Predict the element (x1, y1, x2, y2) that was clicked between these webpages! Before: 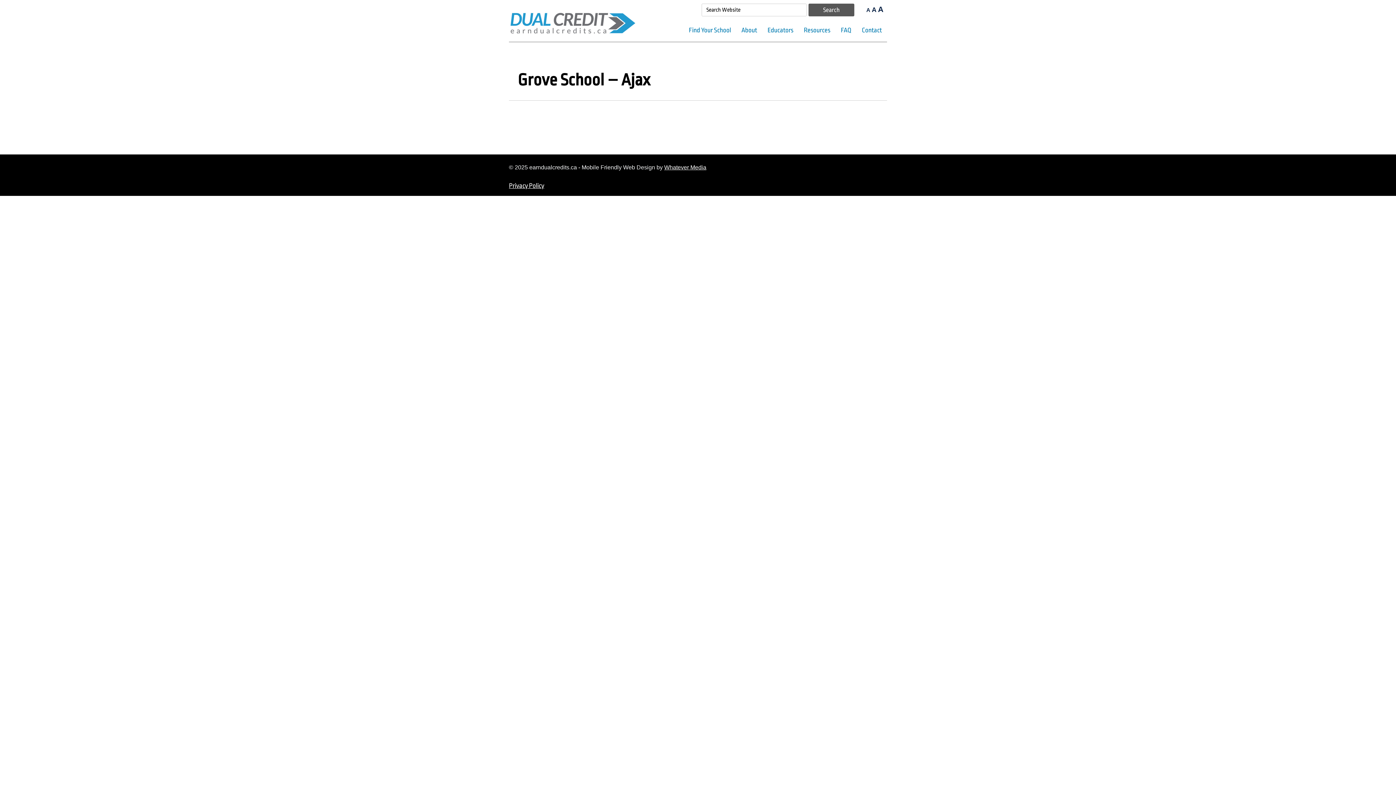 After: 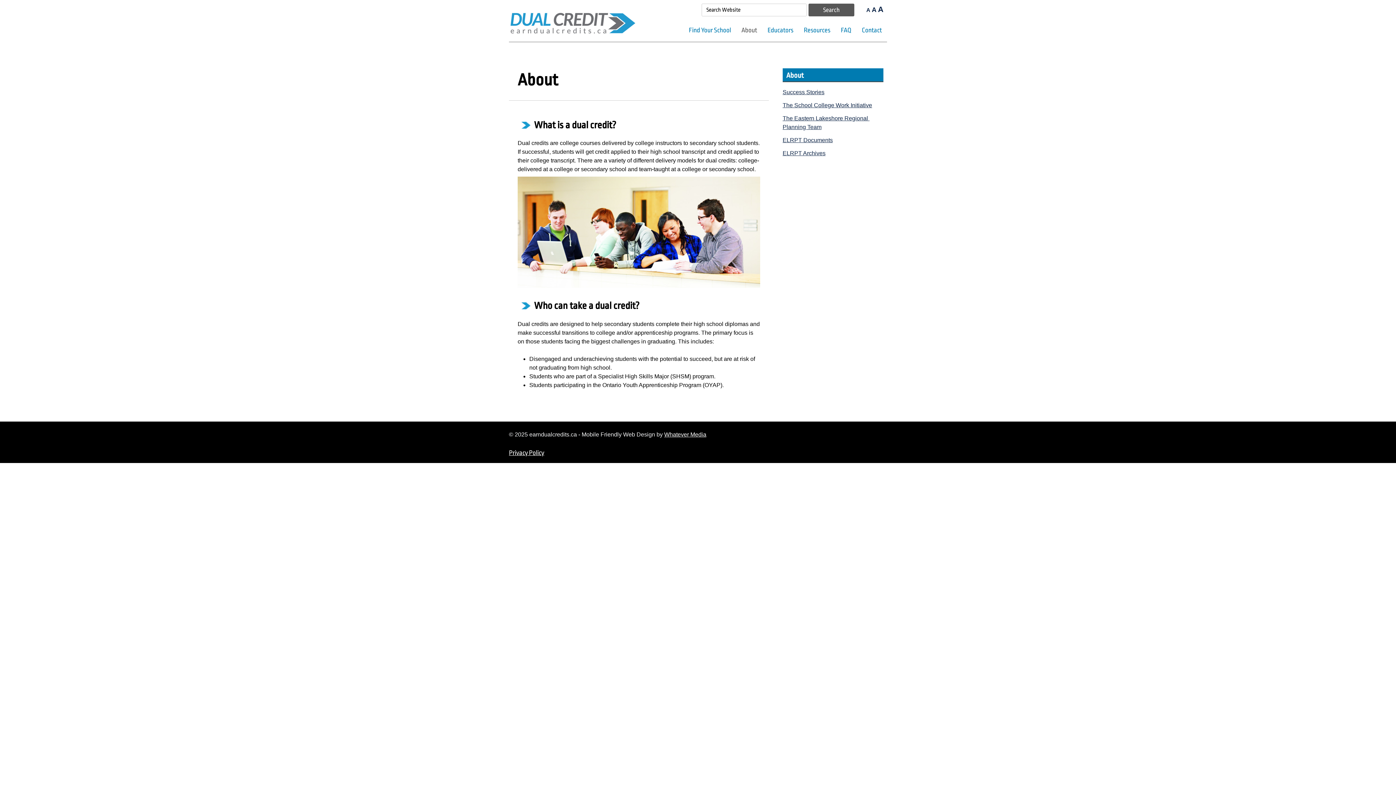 Action: bbox: (736, 25, 762, 40) label: About